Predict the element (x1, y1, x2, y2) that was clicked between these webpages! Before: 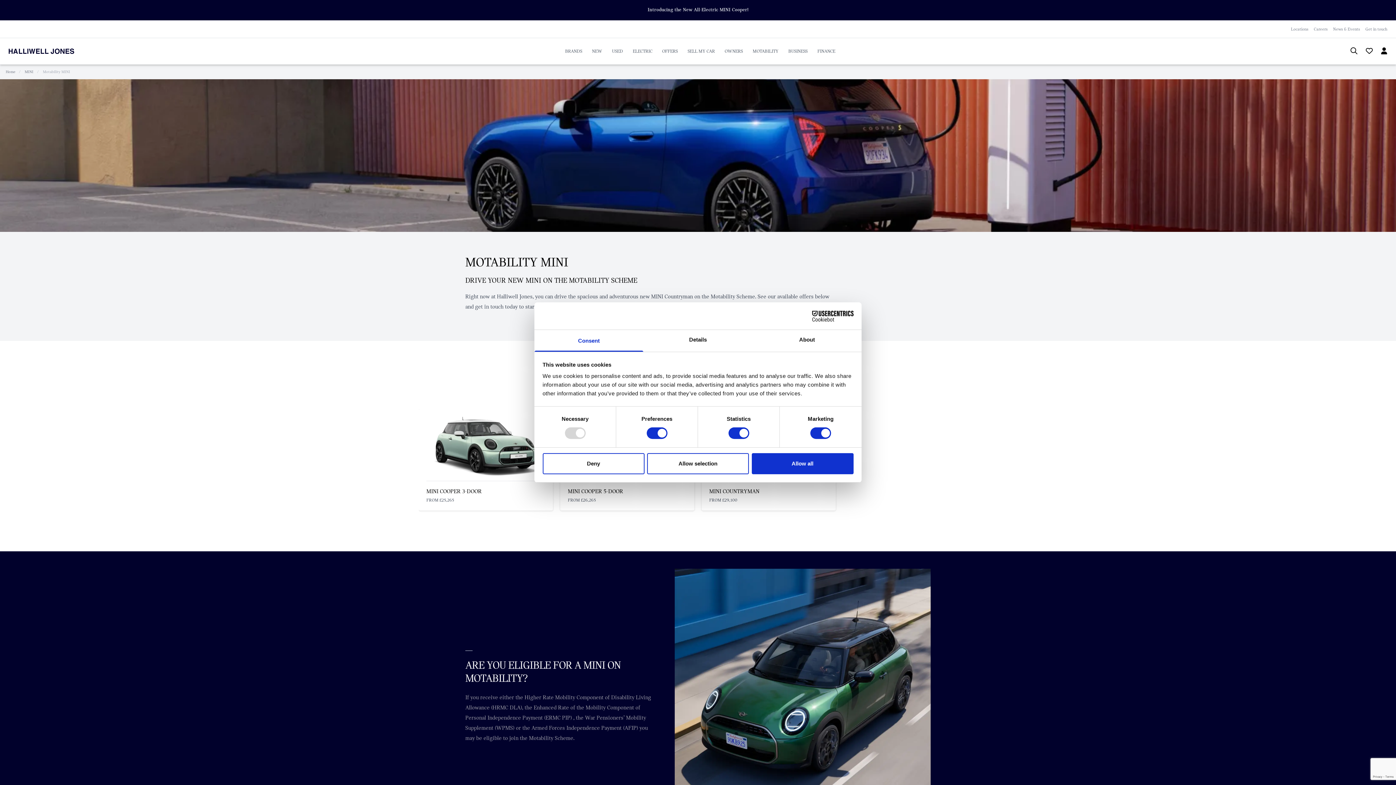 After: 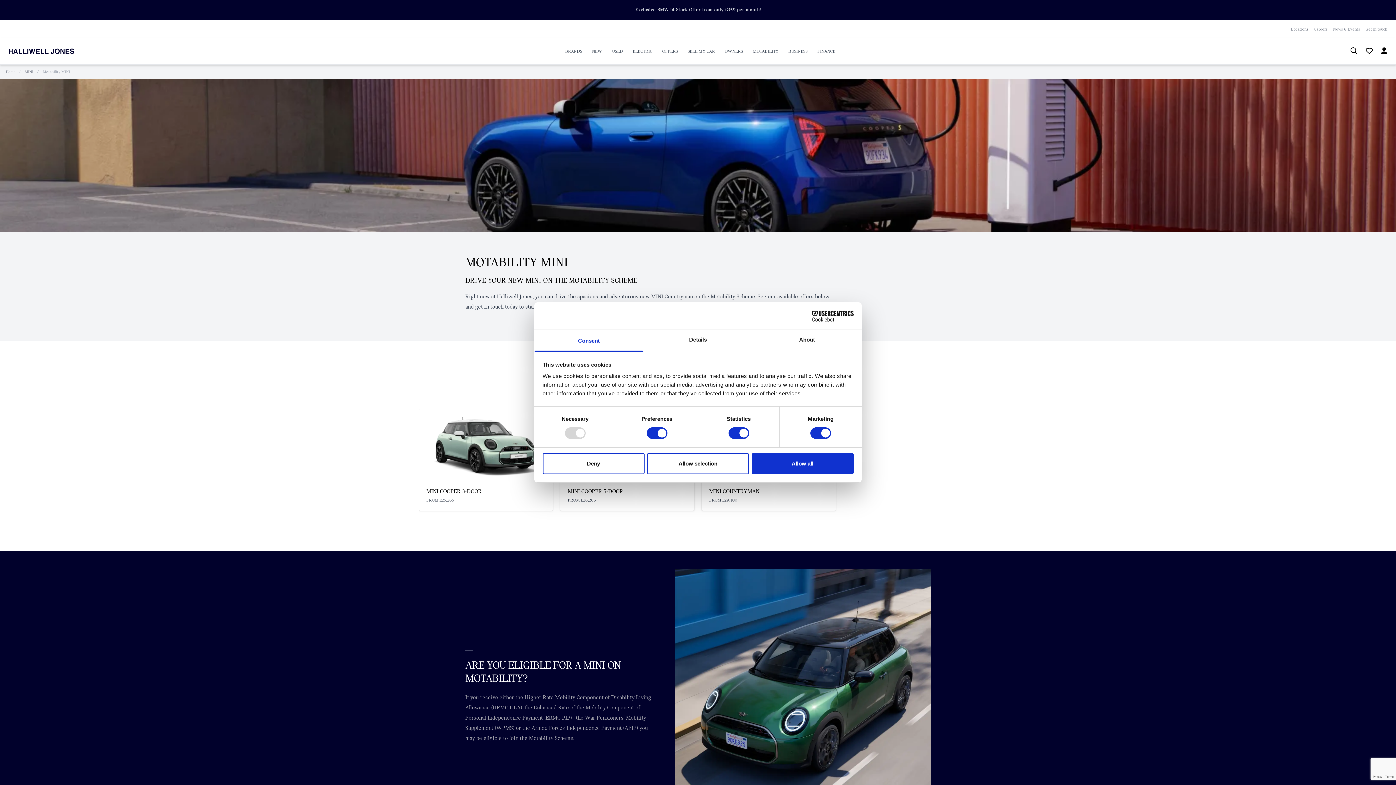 Action: bbox: (534, 330, 643, 351) label: Consent